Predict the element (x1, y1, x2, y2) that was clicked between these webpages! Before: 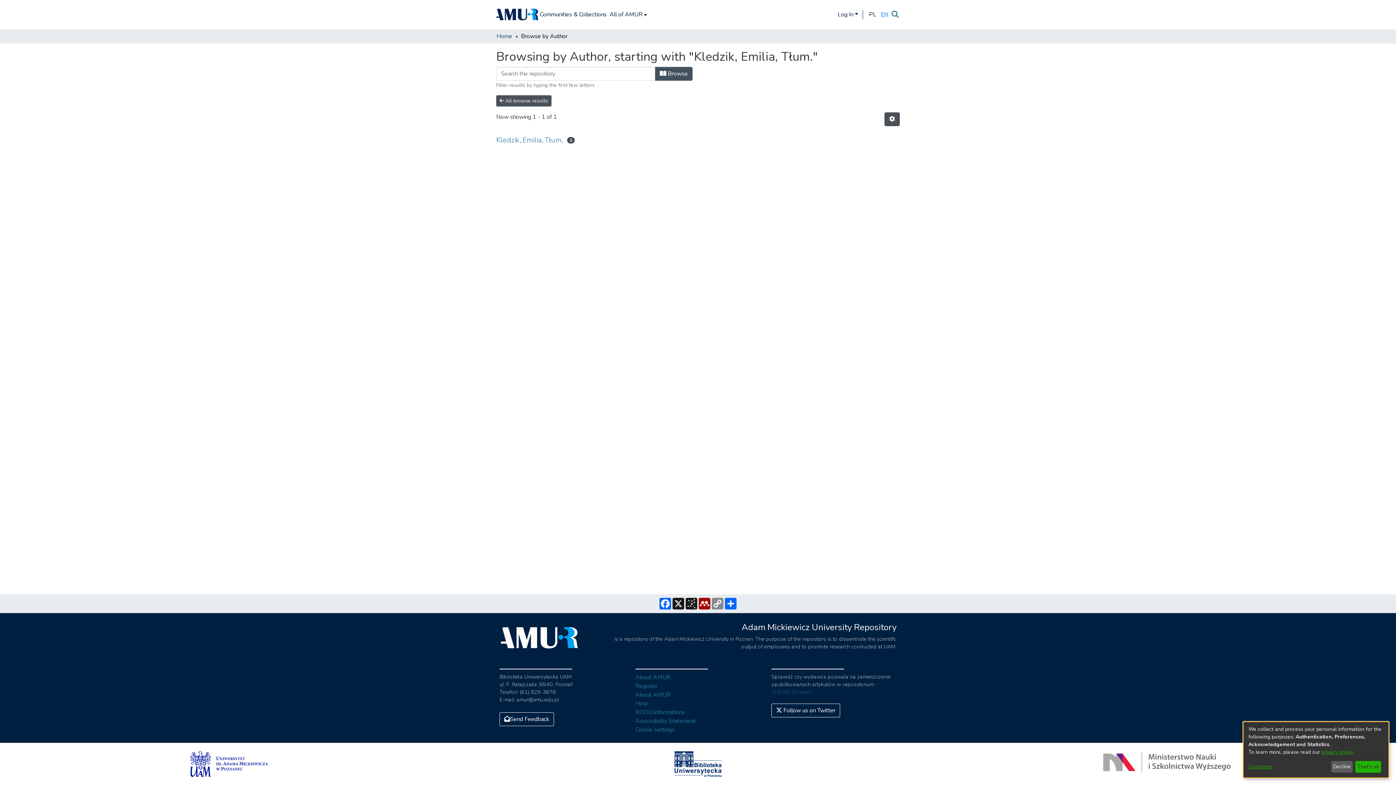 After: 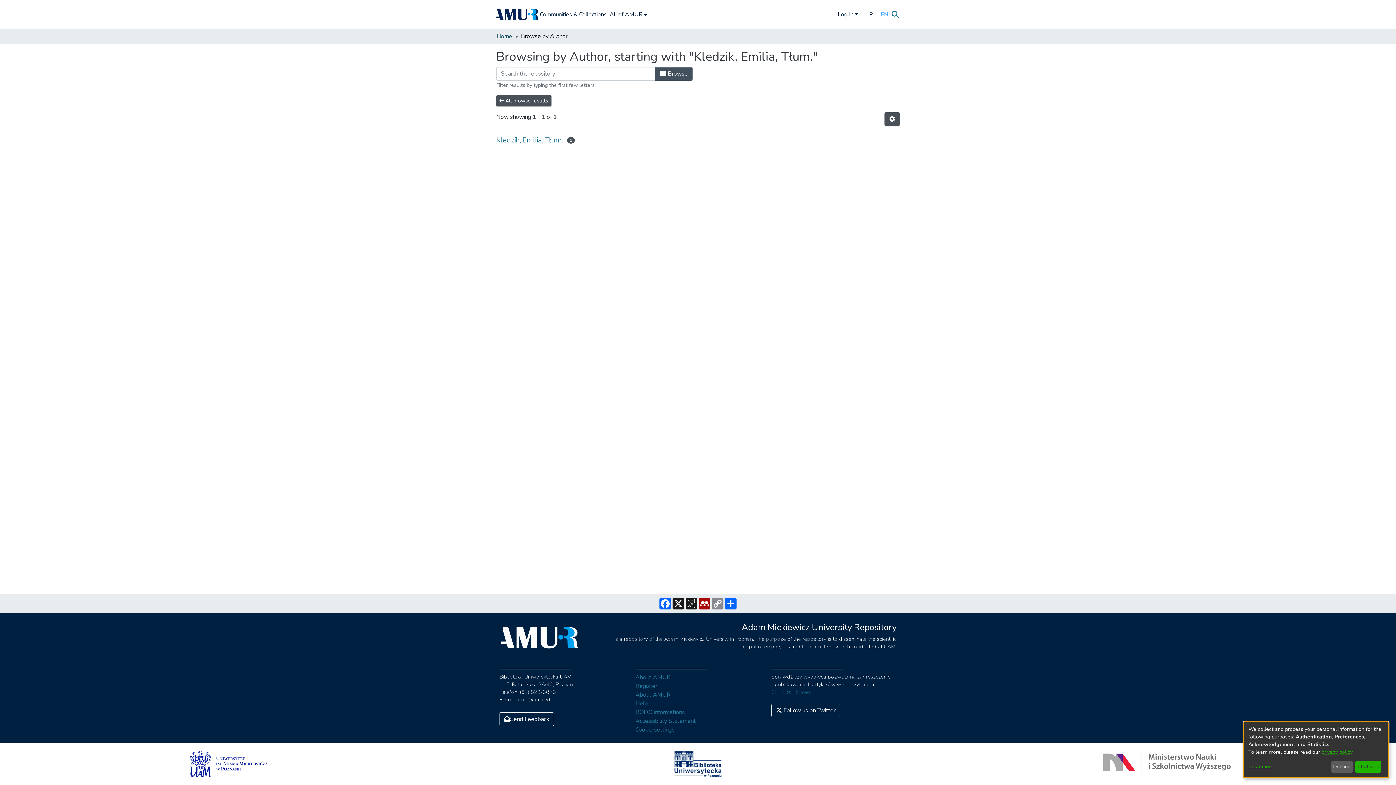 Action: bbox: (878, 10, 890, 18) label: EN